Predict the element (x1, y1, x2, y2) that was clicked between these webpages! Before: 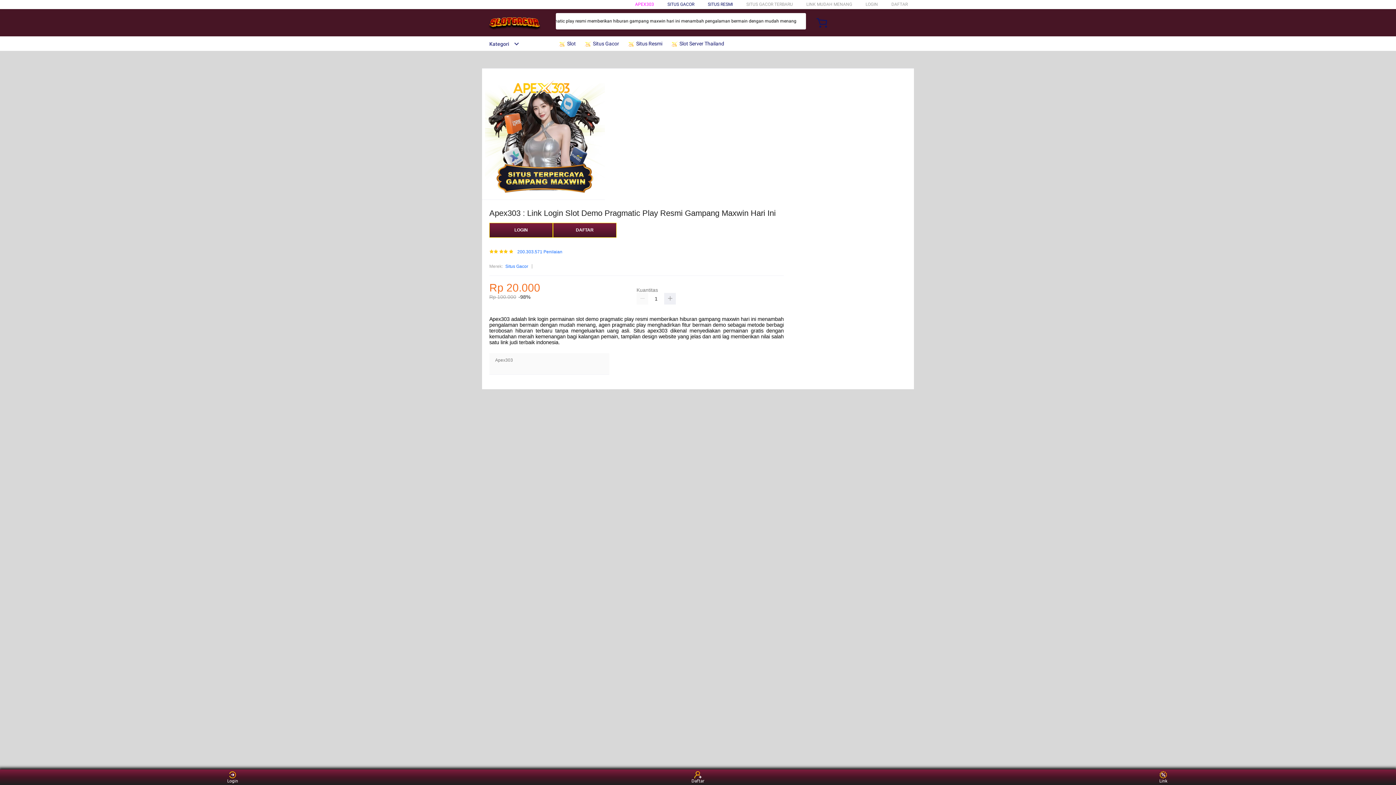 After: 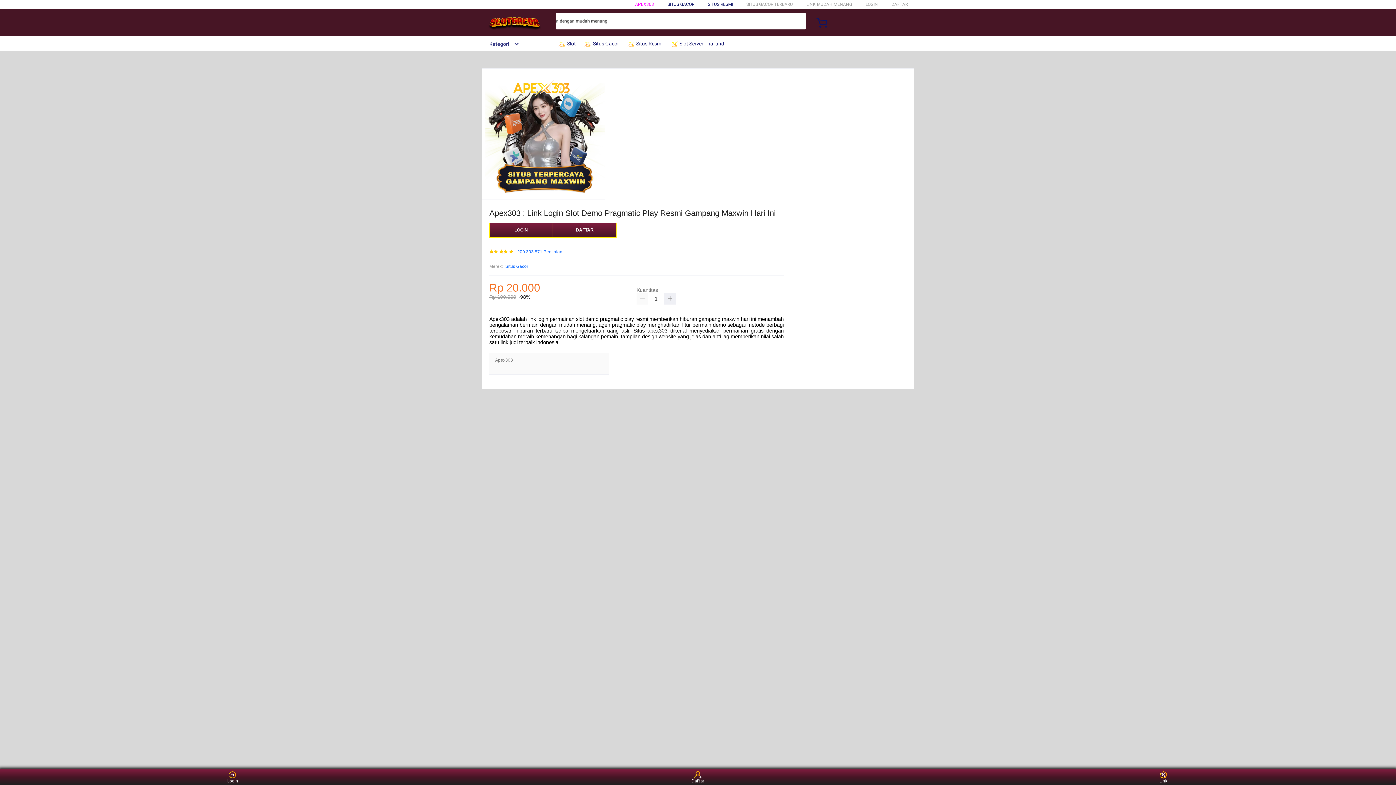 Action: label: 200.303.571 Penilaian bbox: (517, 249, 562, 254)